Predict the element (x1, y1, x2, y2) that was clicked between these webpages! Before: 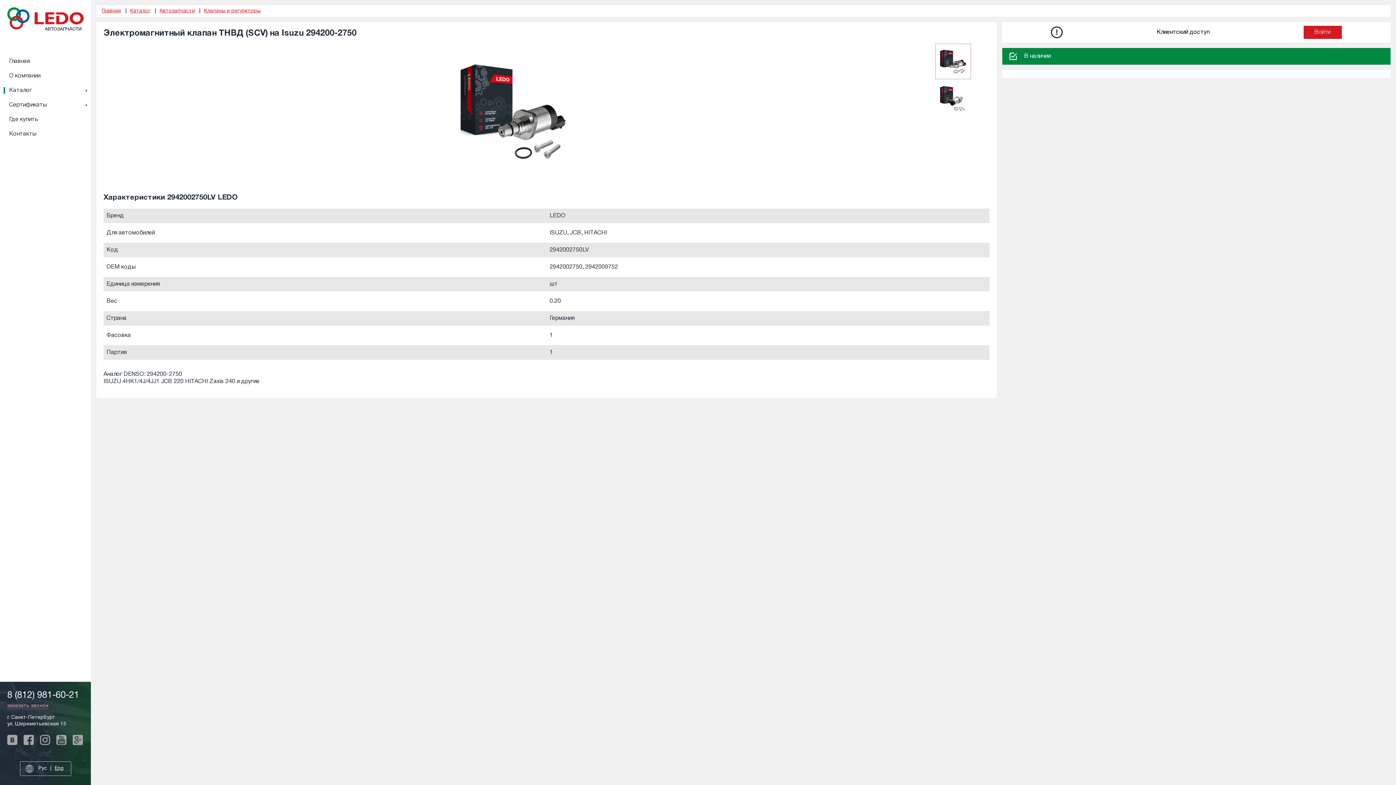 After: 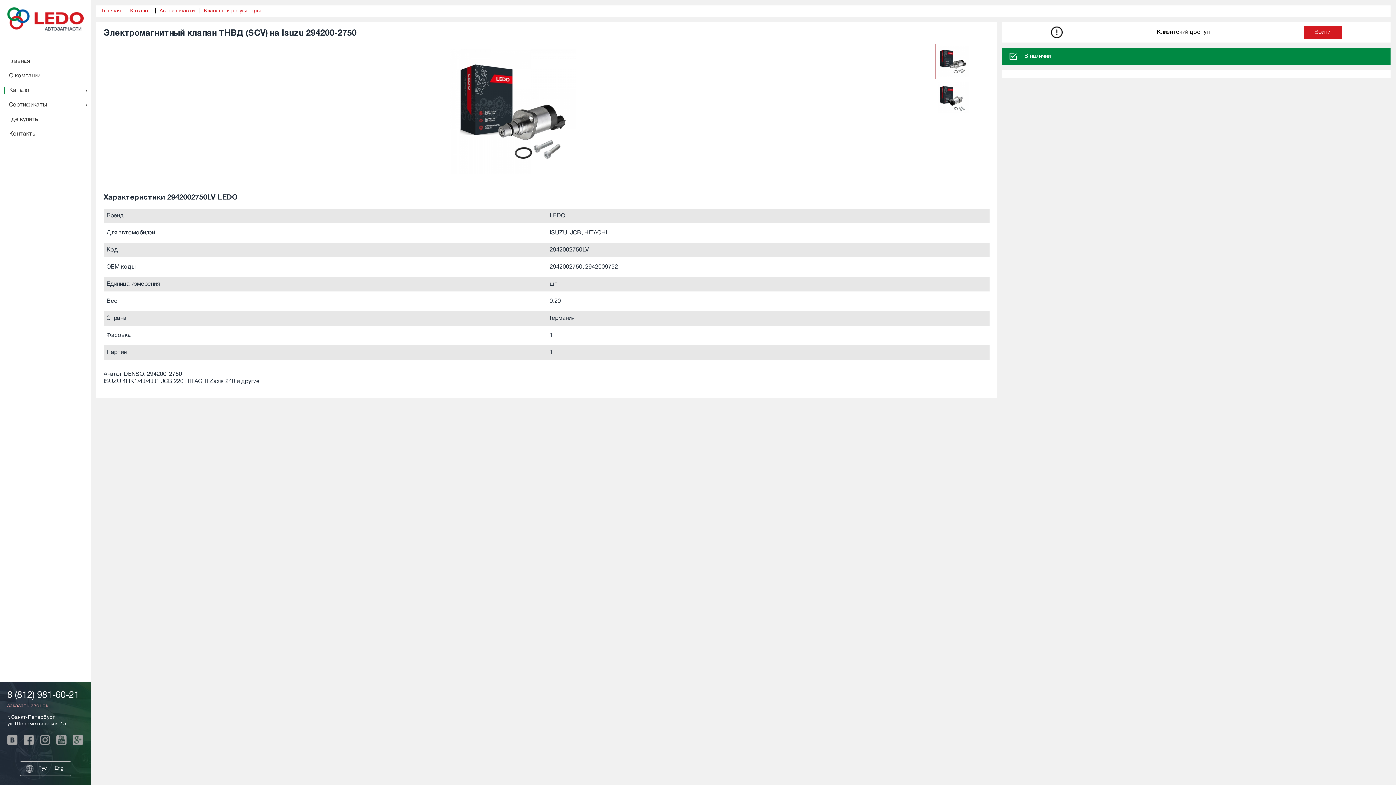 Action: bbox: (54, 766, 63, 771) label: Eng